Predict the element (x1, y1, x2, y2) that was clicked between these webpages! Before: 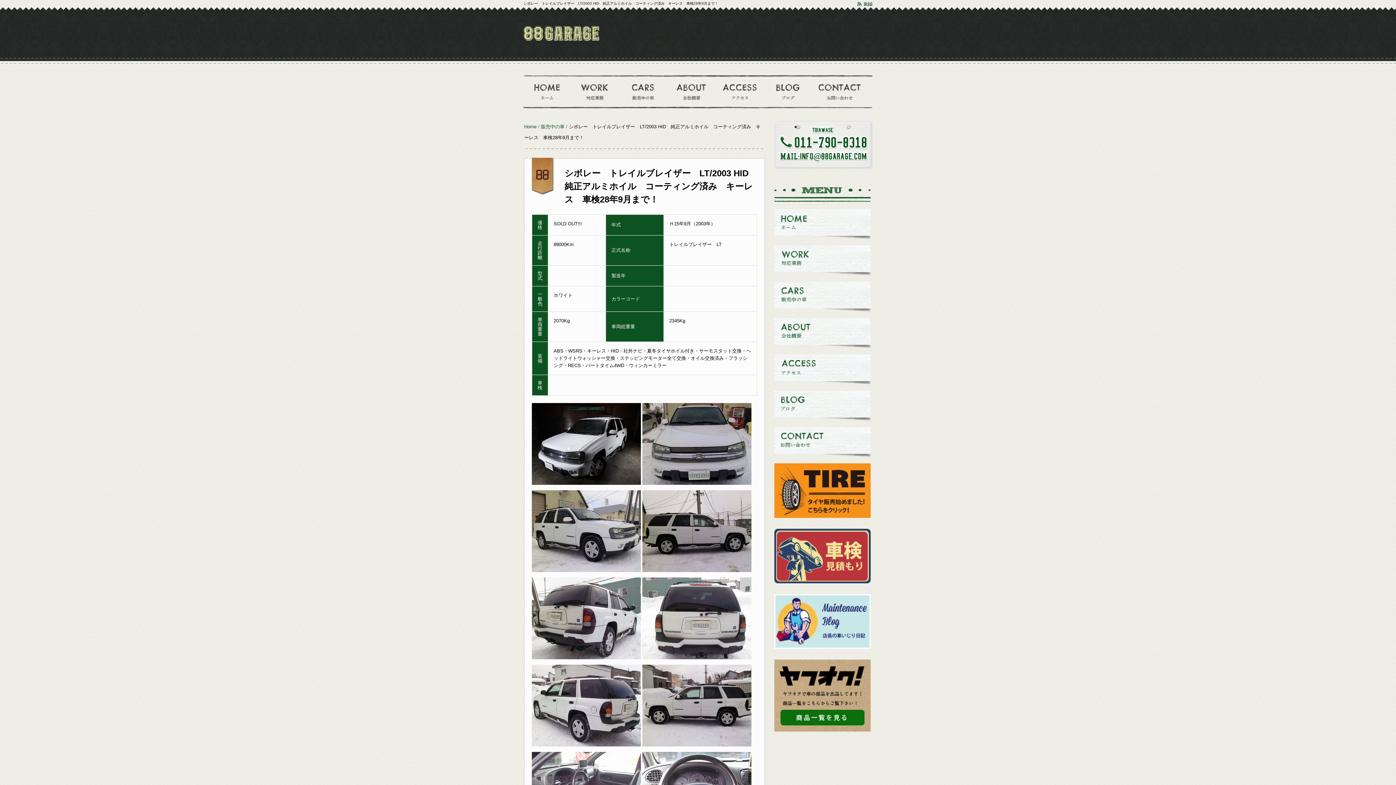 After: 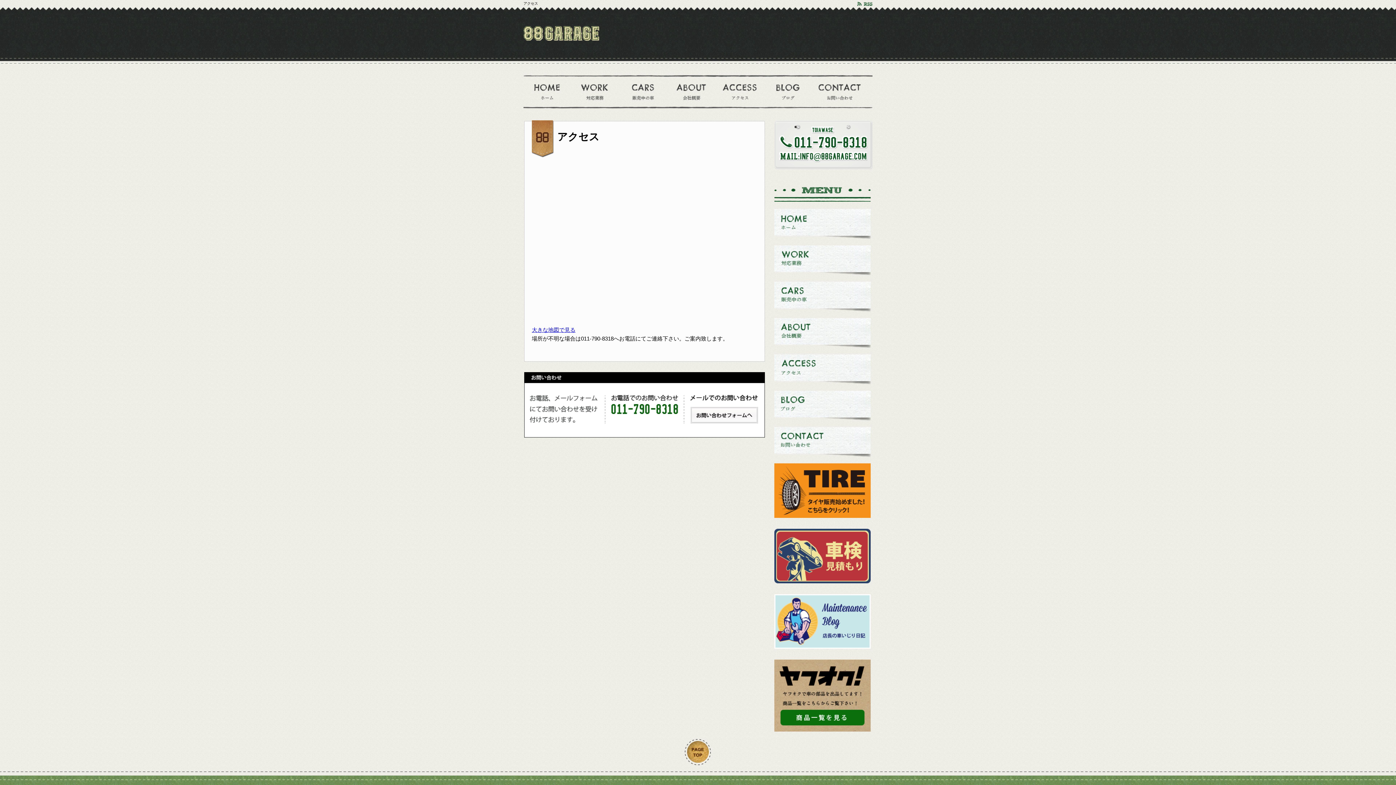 Action: bbox: (774, 385, 870, 391)